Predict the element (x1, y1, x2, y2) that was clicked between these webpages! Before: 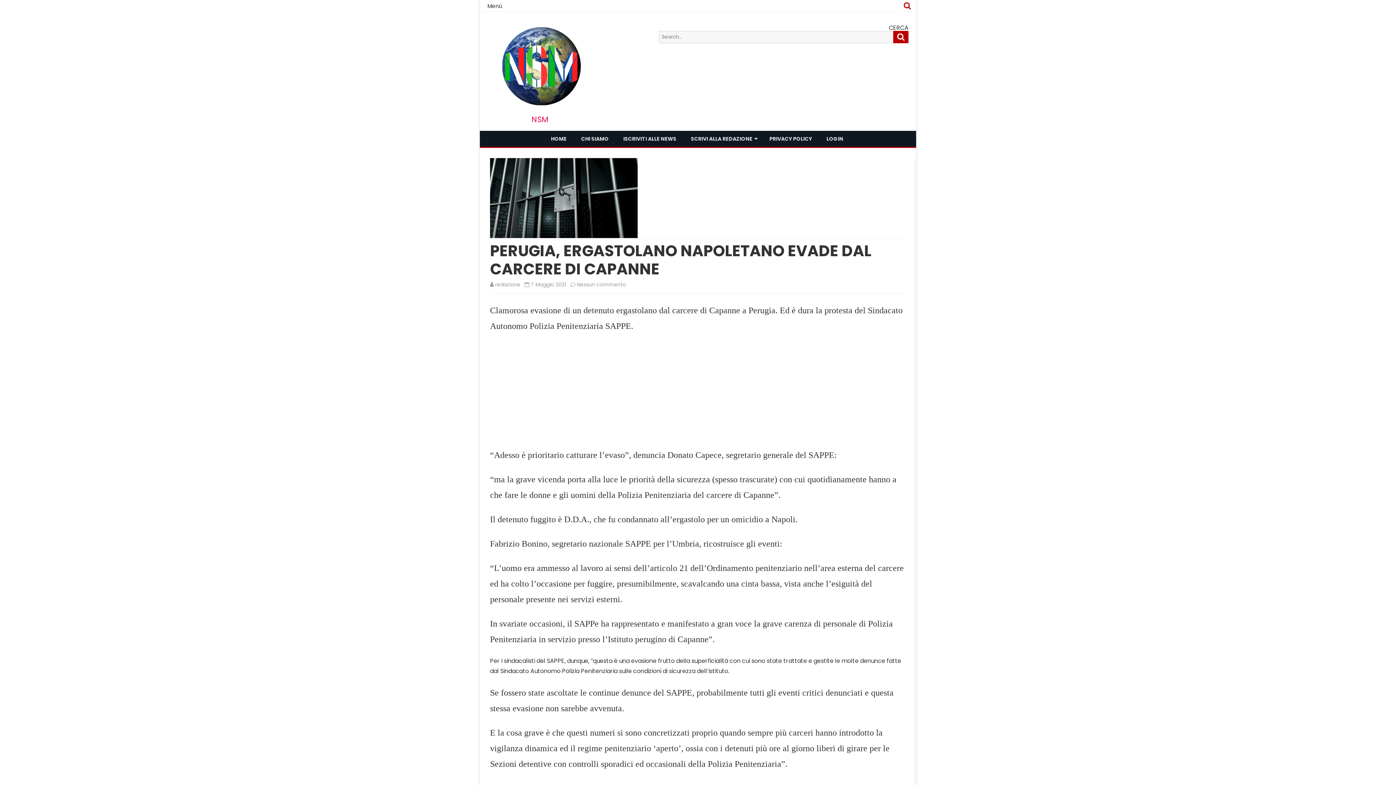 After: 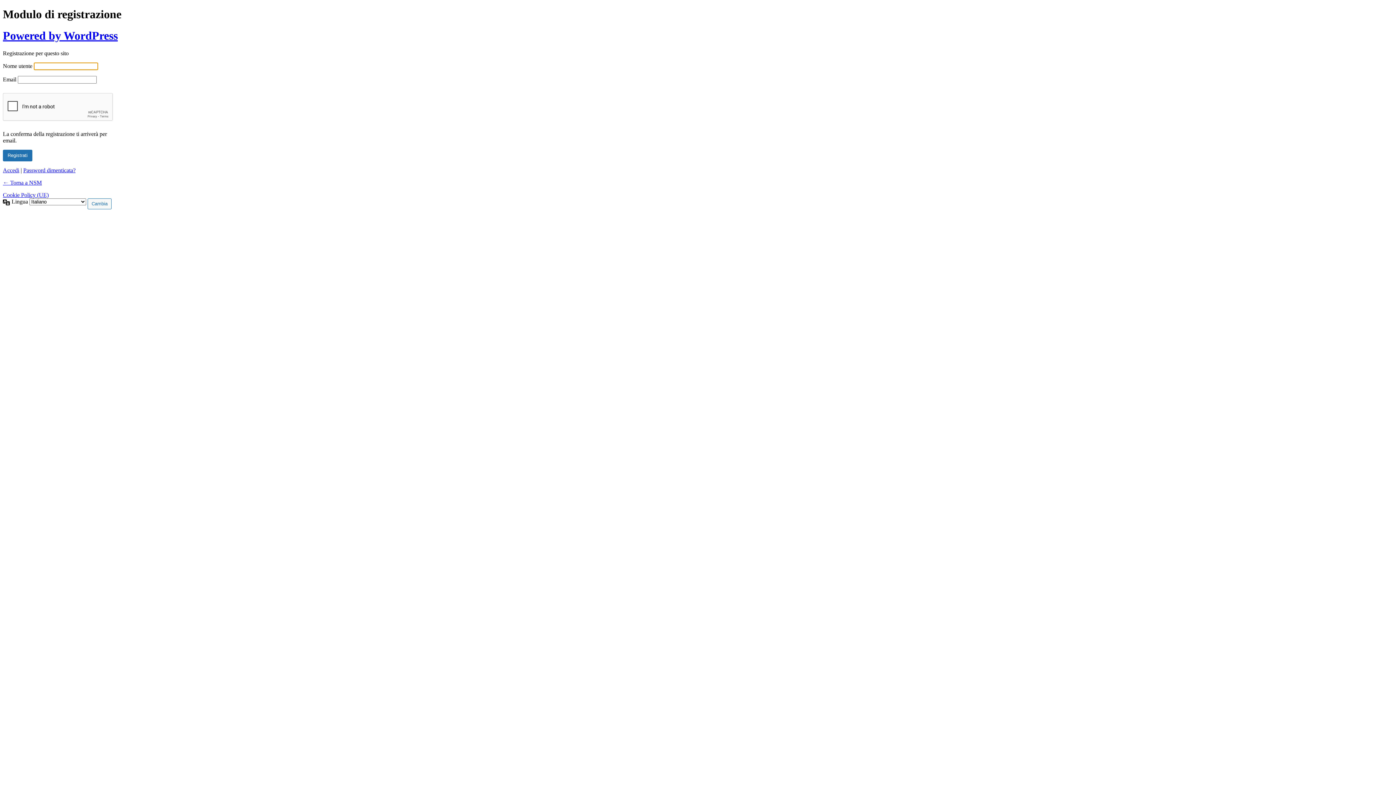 Action: bbox: (819, 130, 851, 146) label: LOGIN